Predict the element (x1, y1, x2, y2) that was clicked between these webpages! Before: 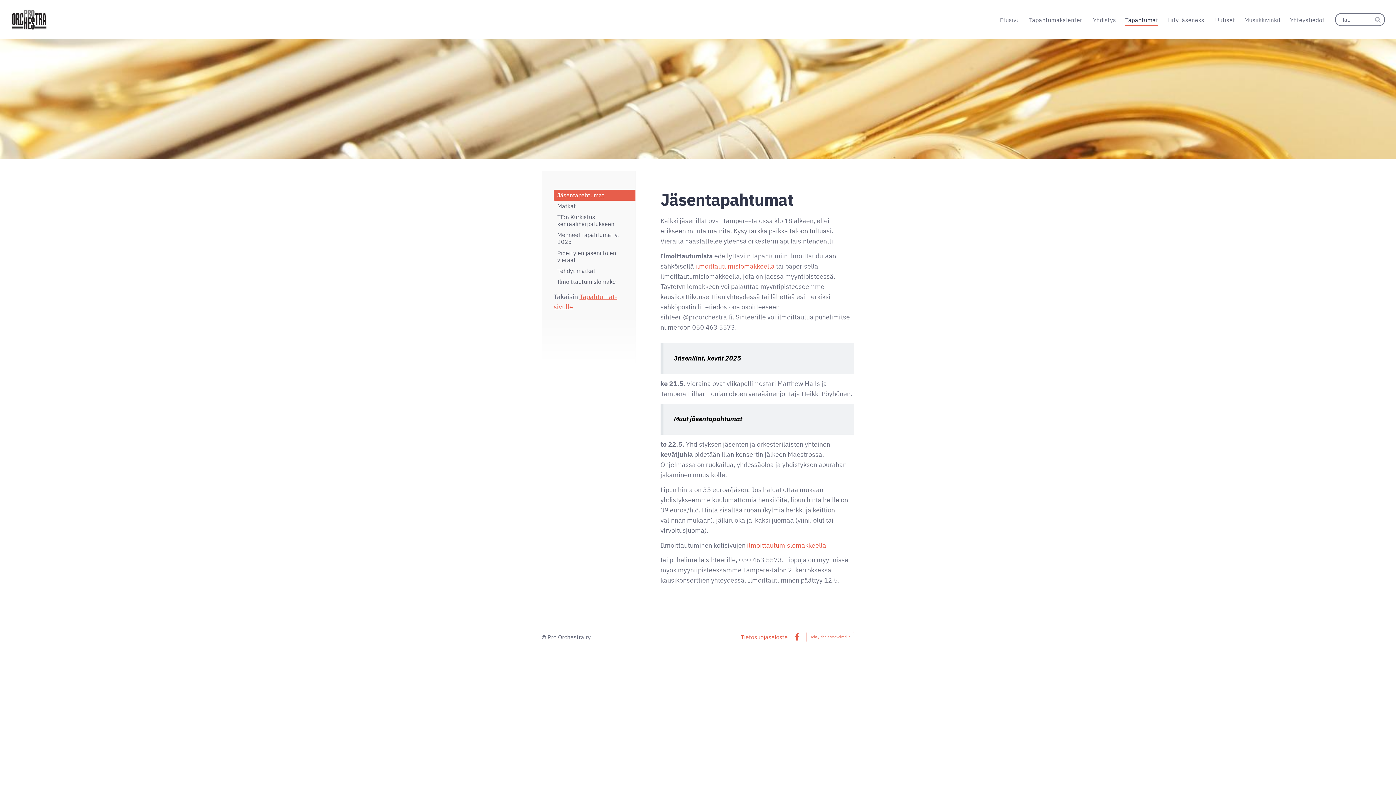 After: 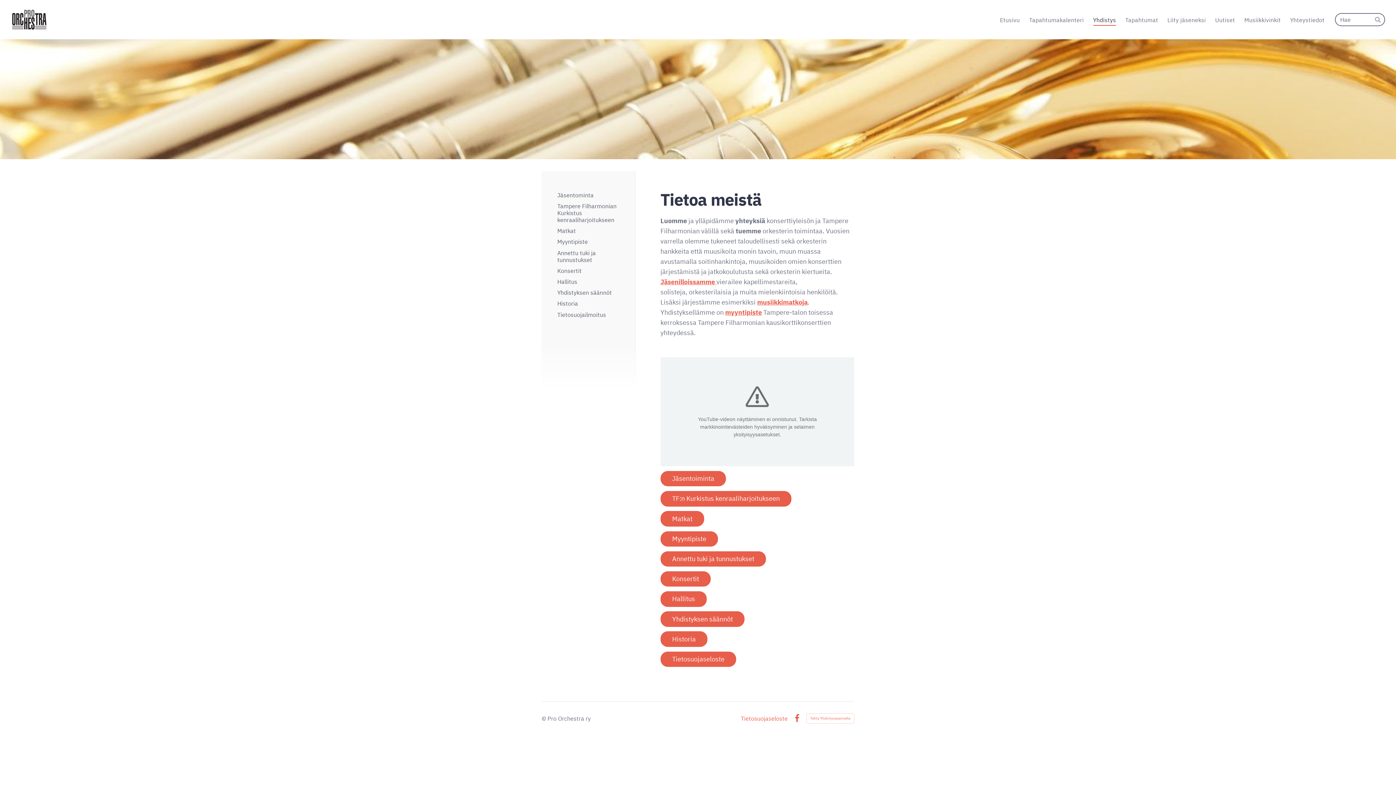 Action: label: Yhdistys bbox: (1093, 14, 1116, 25)